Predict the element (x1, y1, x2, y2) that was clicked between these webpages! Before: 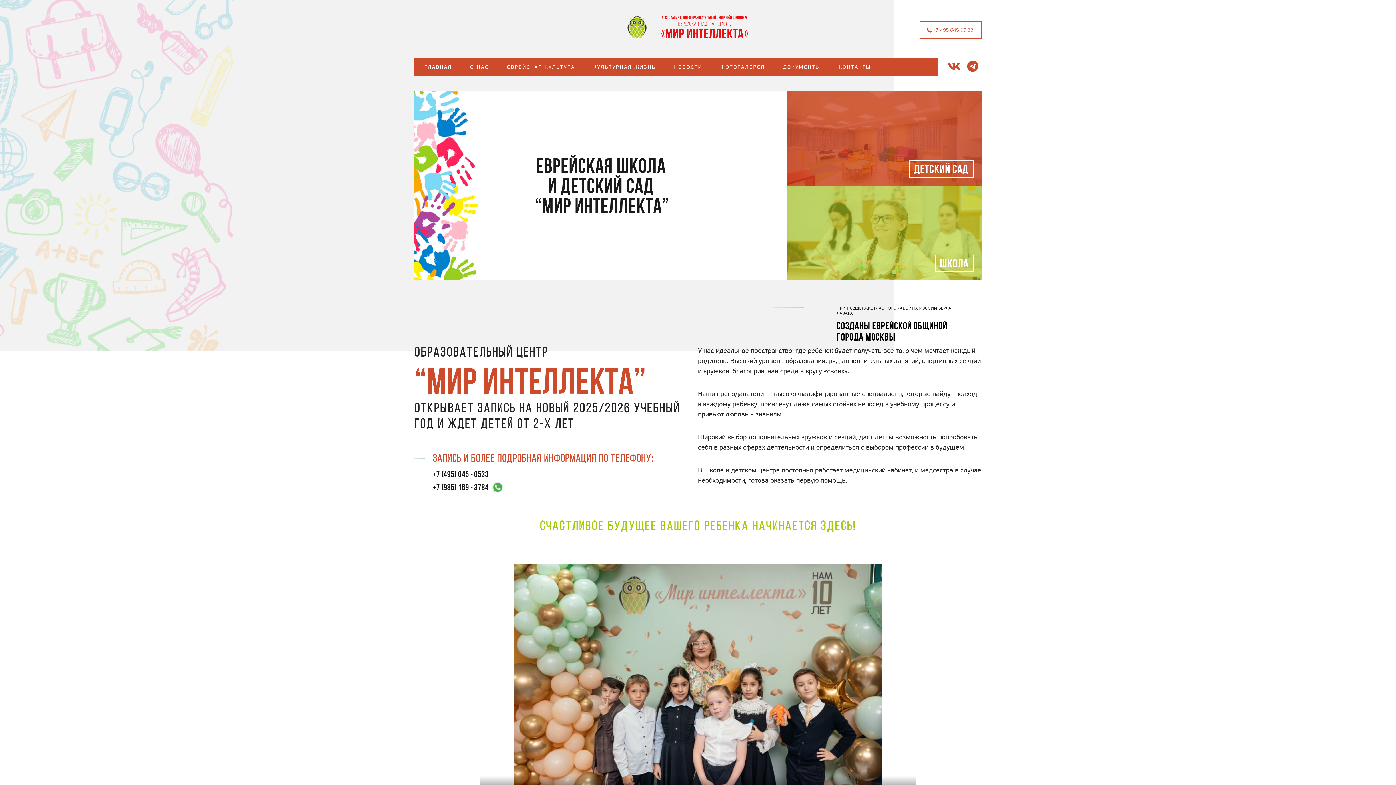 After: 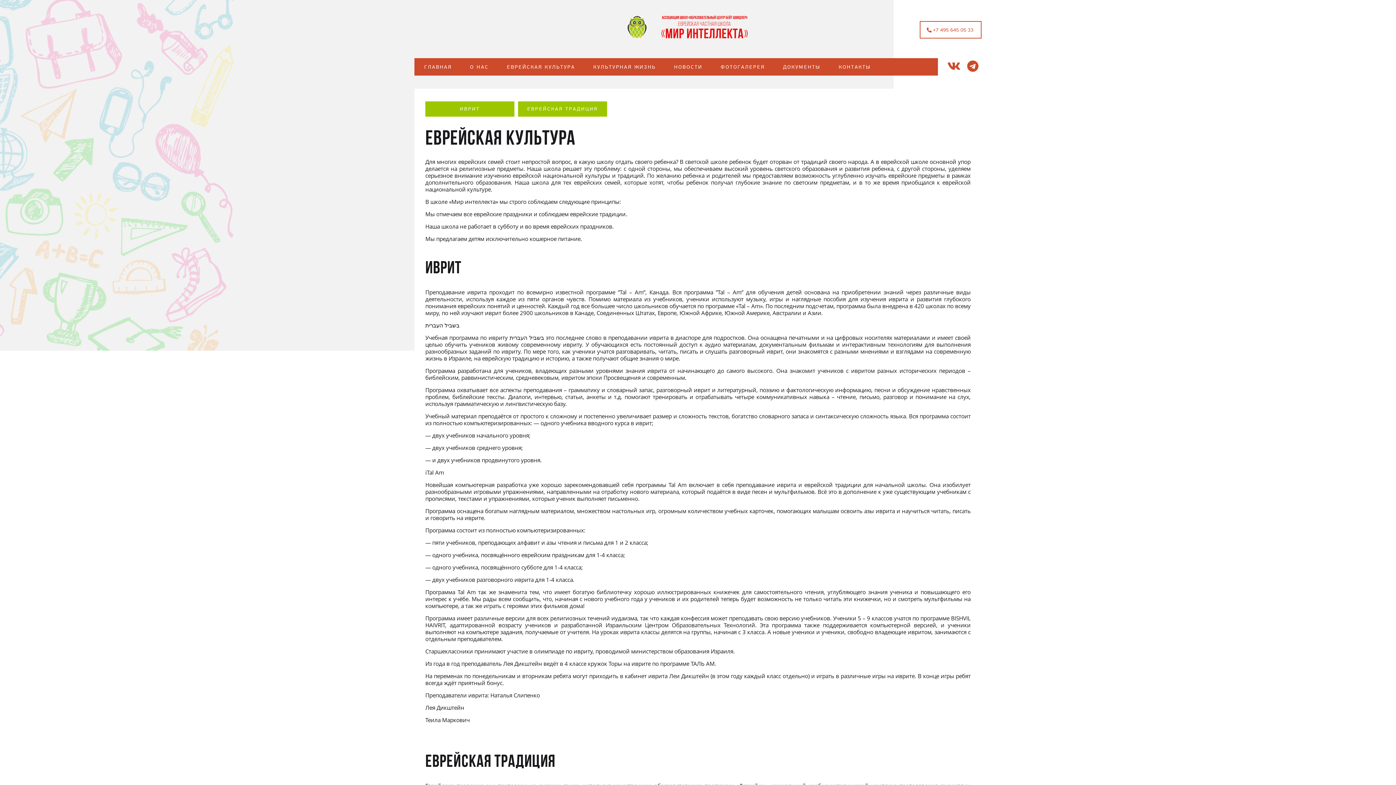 Action: label: ЕВРЕЙСКАЯ КУЛЬТУРА bbox: (497, 58, 584, 74)